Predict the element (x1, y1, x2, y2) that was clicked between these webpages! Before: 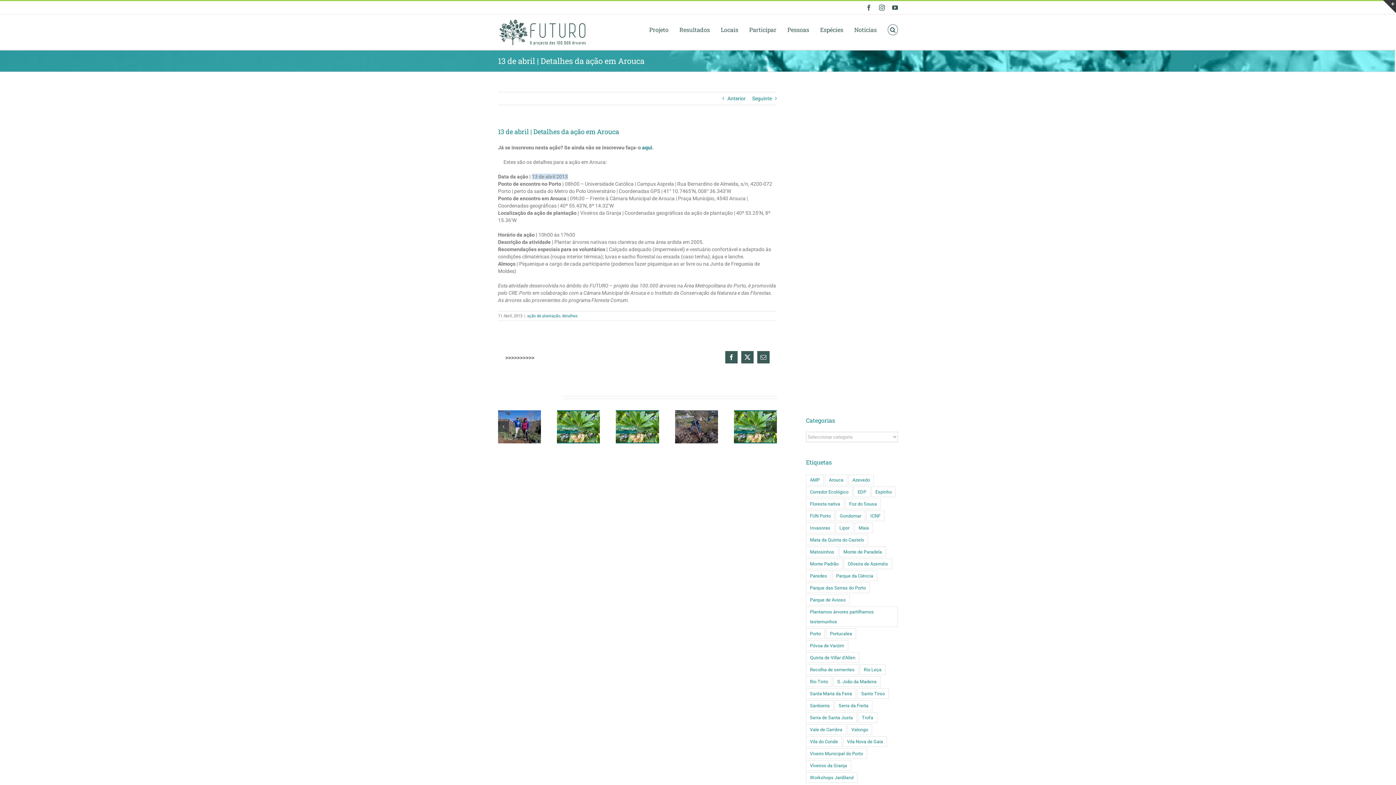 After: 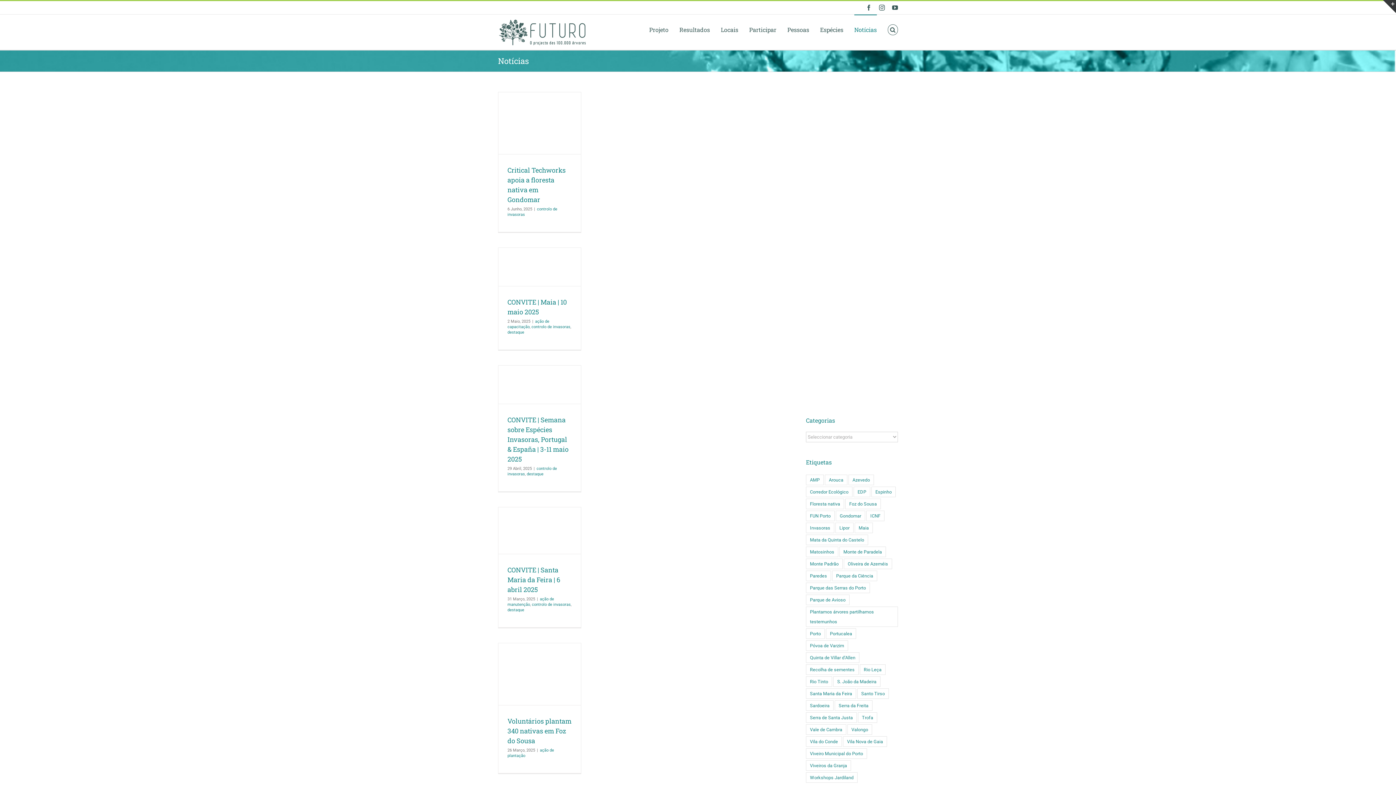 Action: label: Notícias bbox: (854, 14, 877, 44)